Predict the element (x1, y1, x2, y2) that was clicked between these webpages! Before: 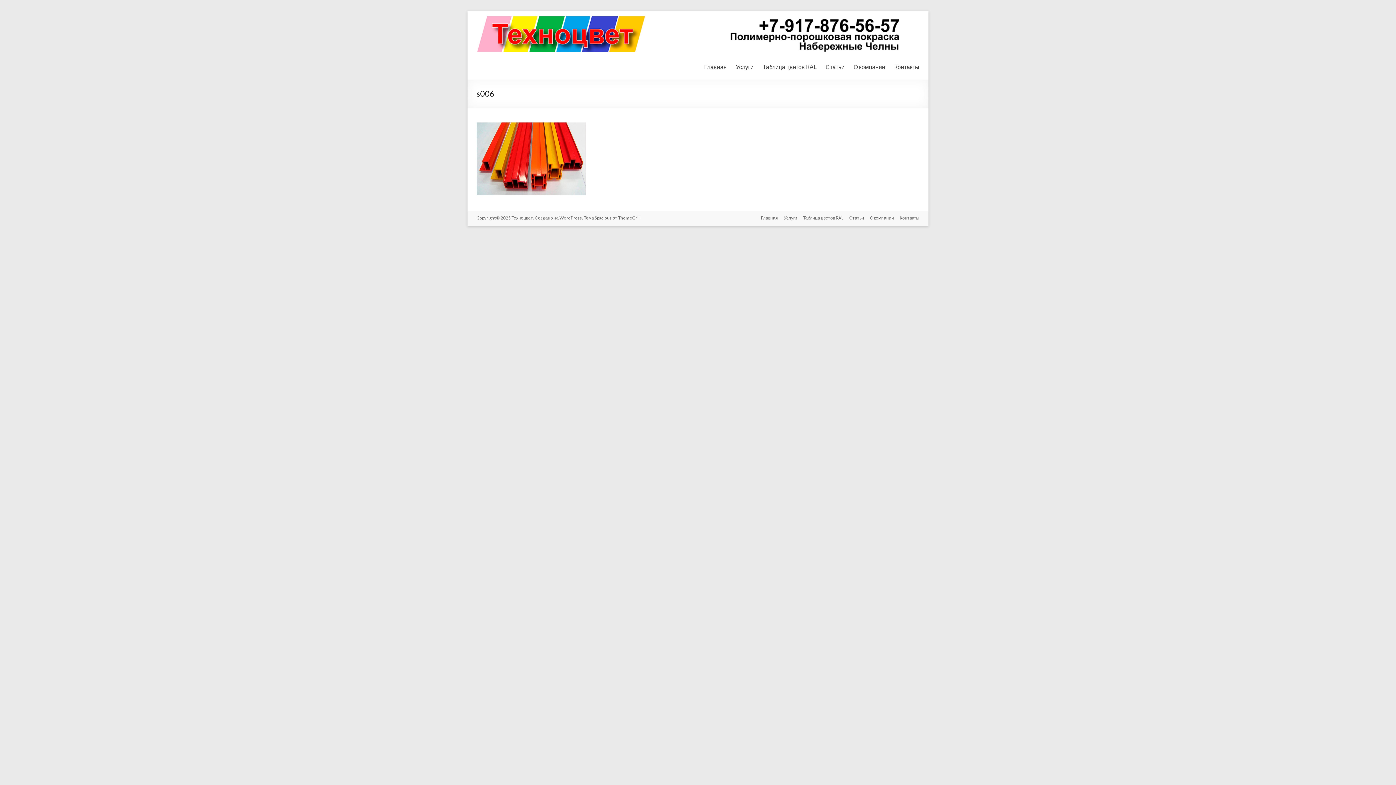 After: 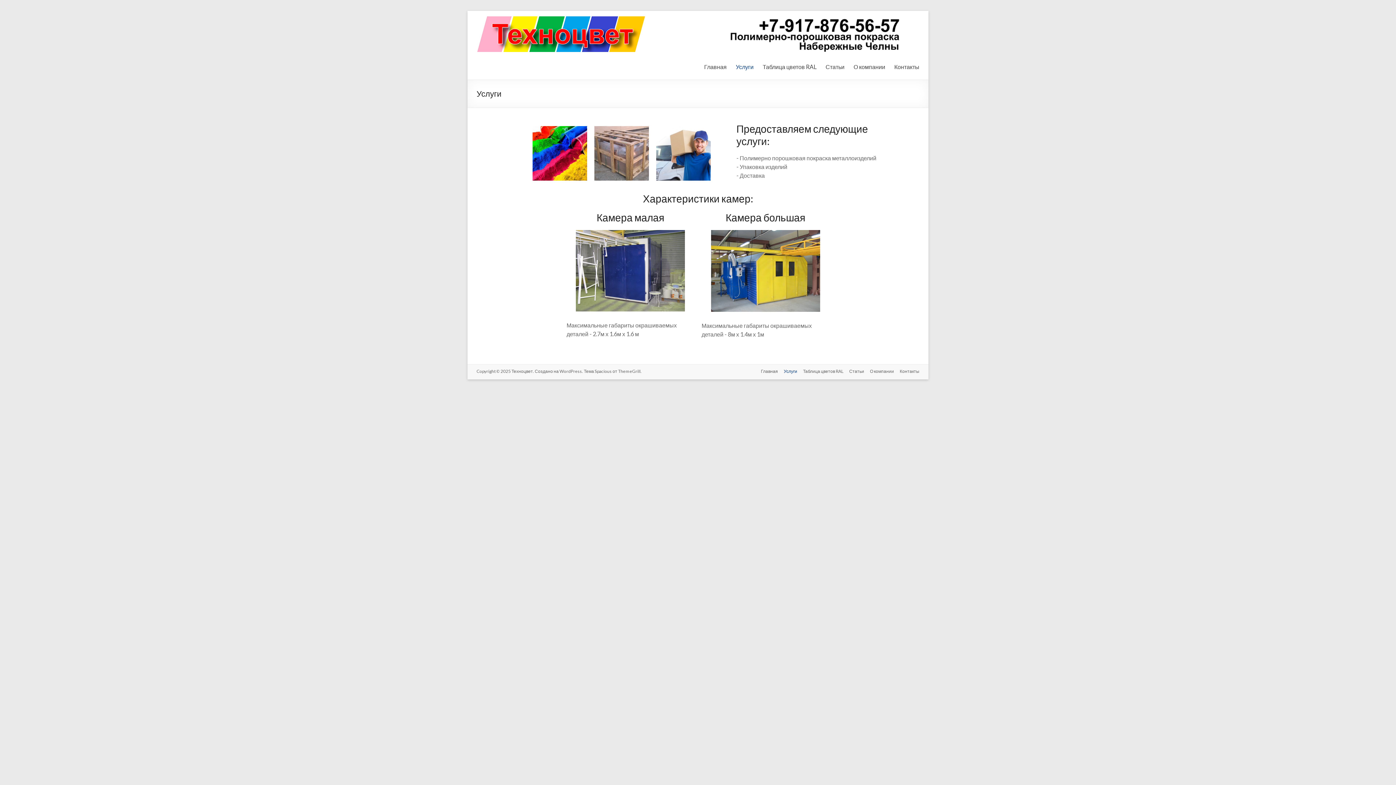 Action: bbox: (778, 214, 797, 222) label: Услуги